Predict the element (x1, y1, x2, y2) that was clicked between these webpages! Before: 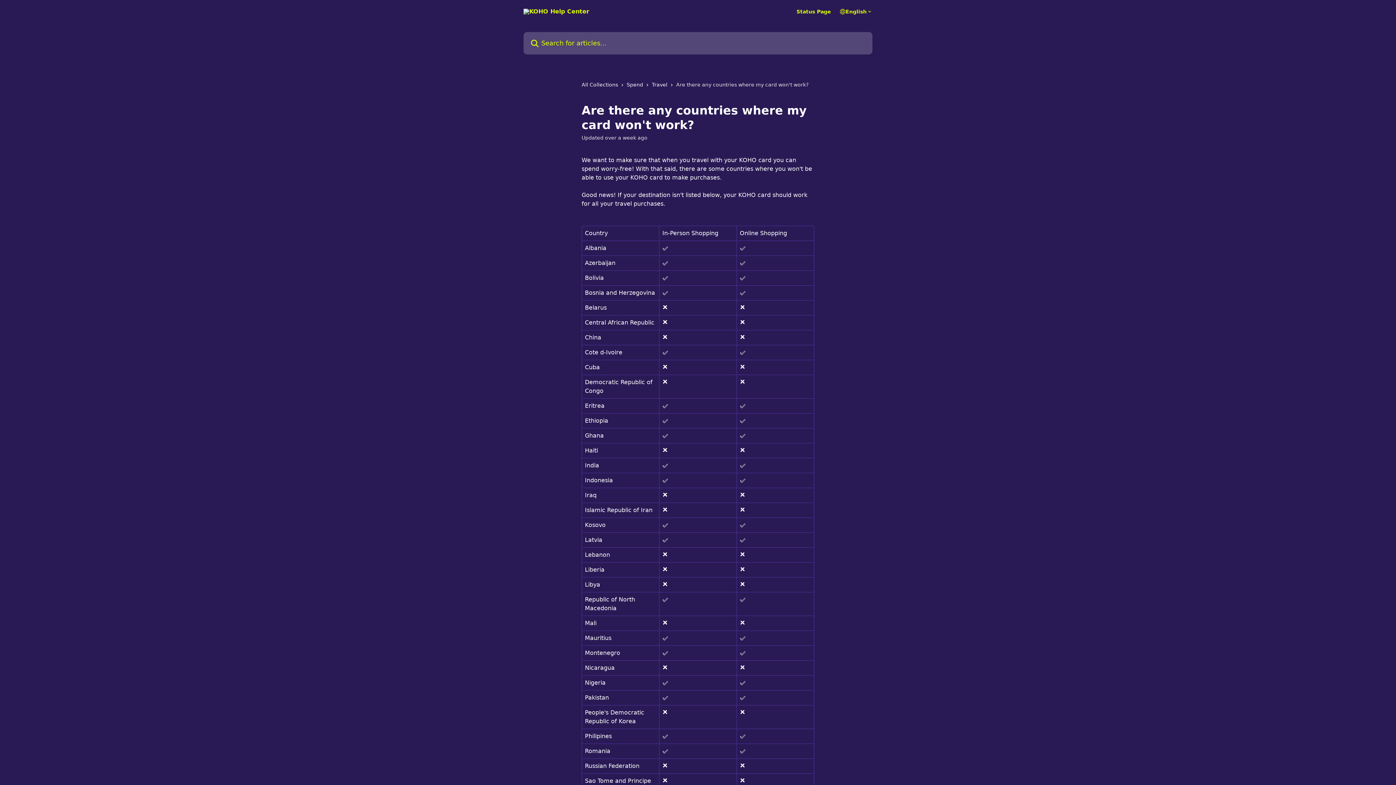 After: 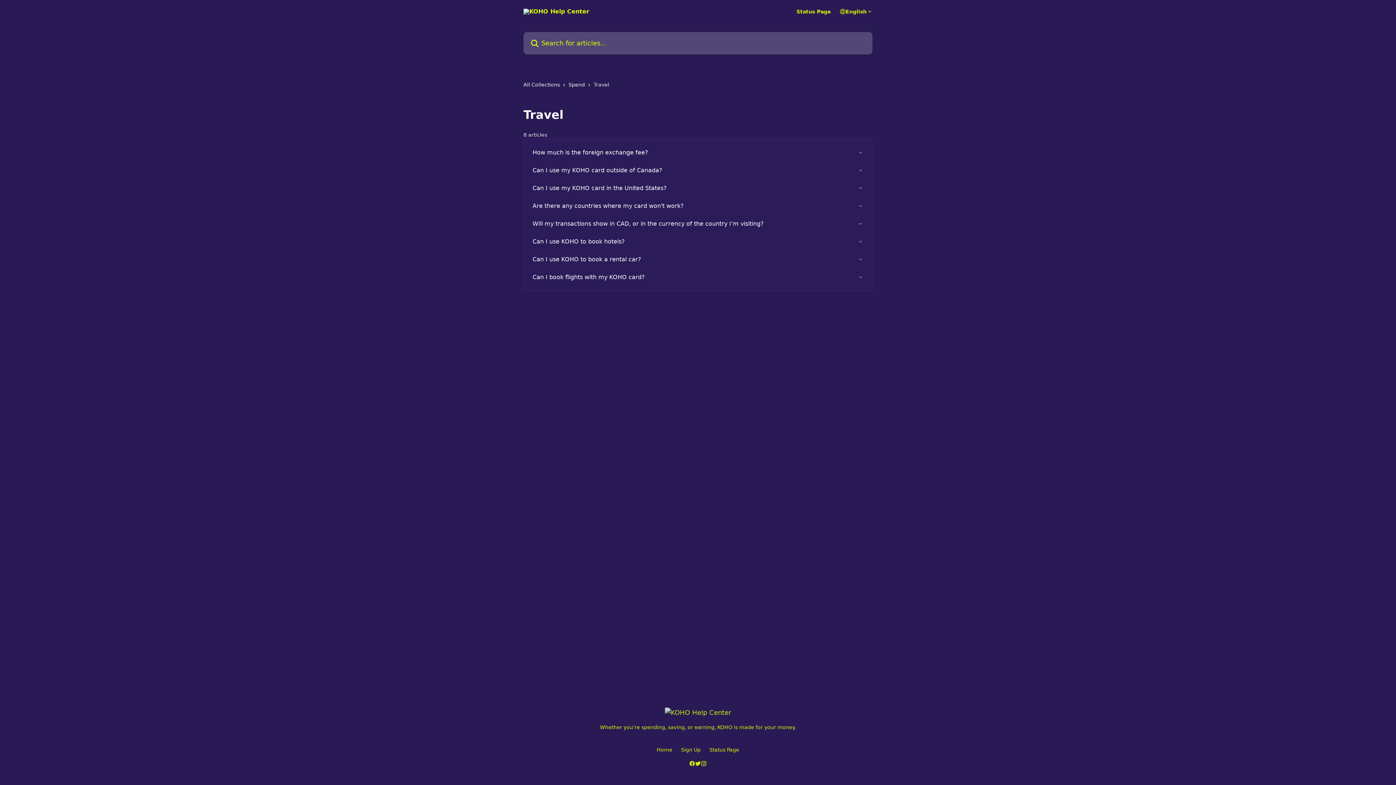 Action: bbox: (652, 80, 670, 88) label: Travel